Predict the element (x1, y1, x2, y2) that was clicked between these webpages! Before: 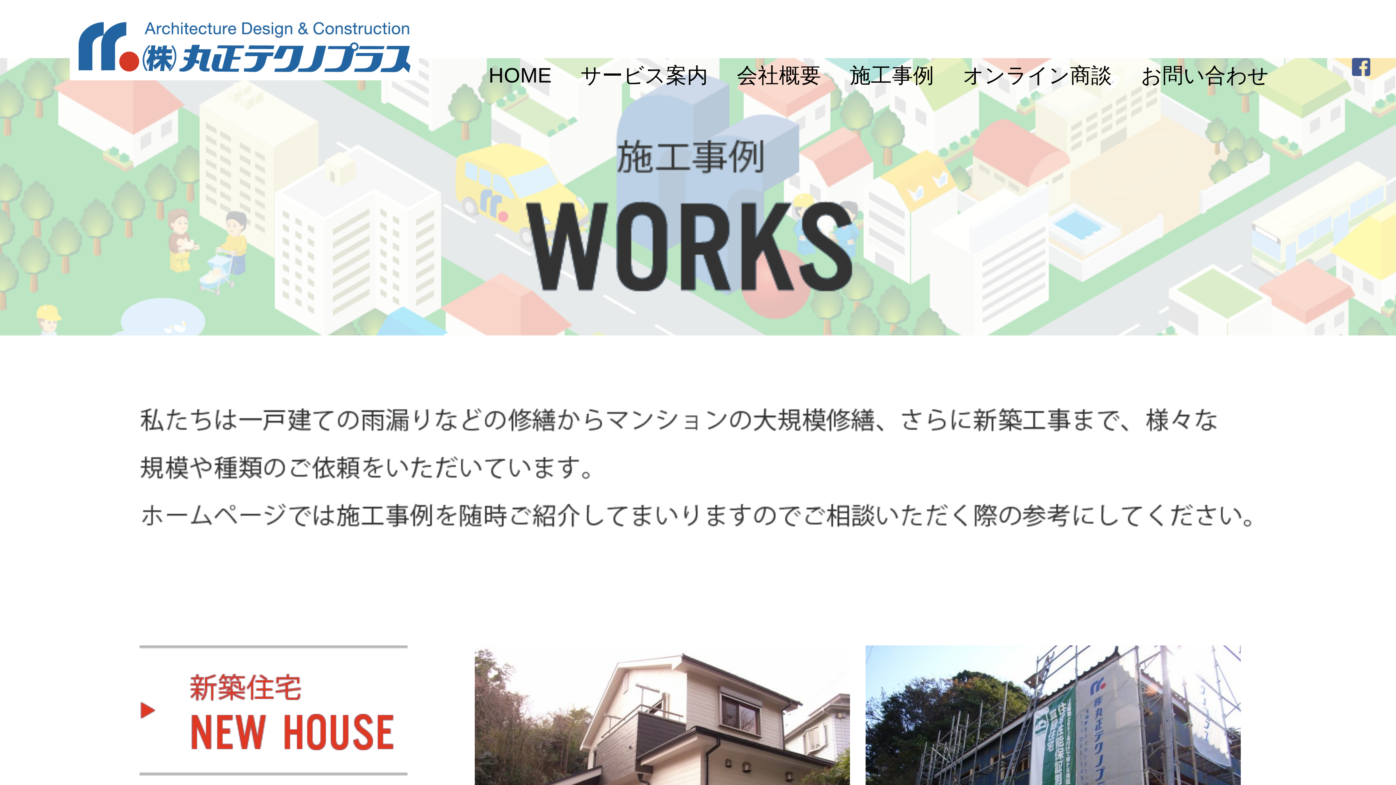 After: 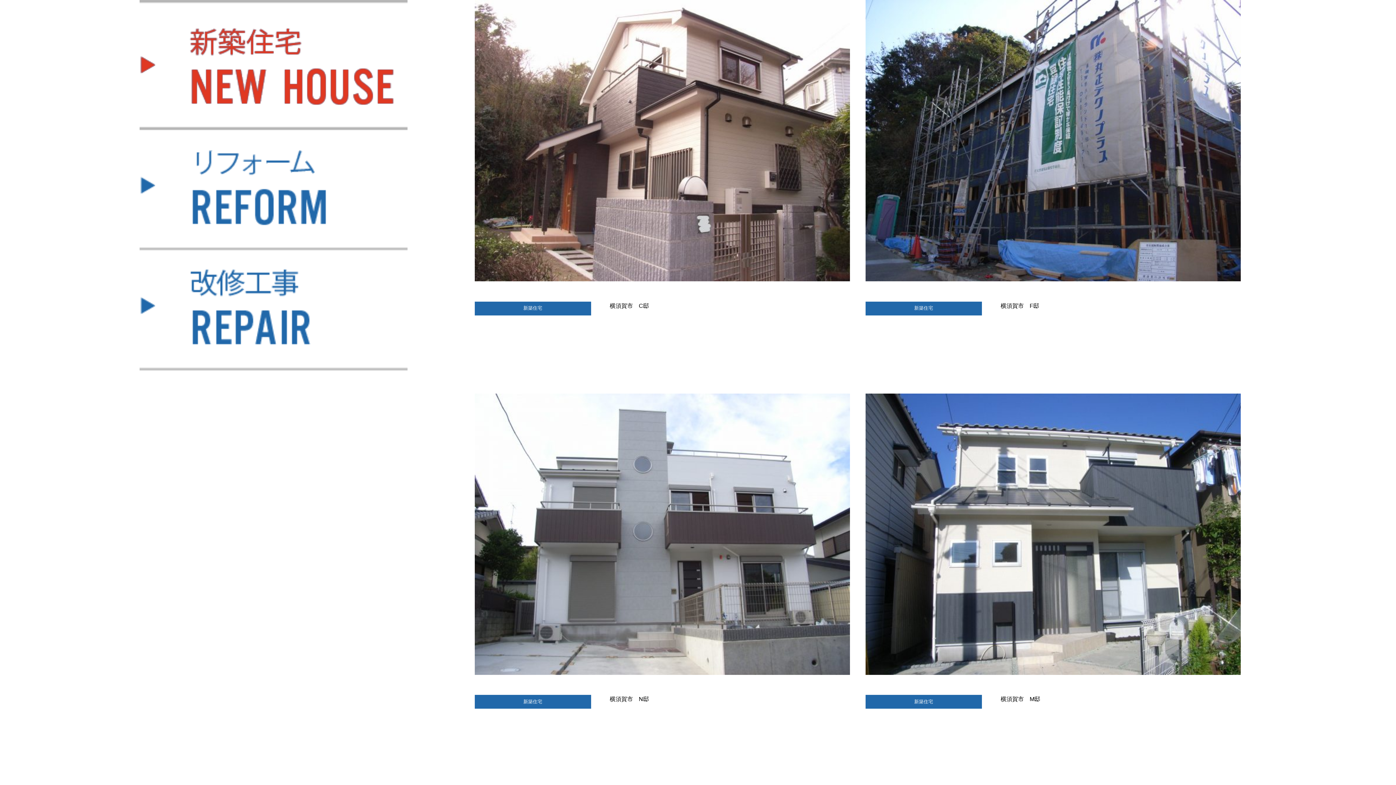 Action: bbox: (139, 770, 407, 776)